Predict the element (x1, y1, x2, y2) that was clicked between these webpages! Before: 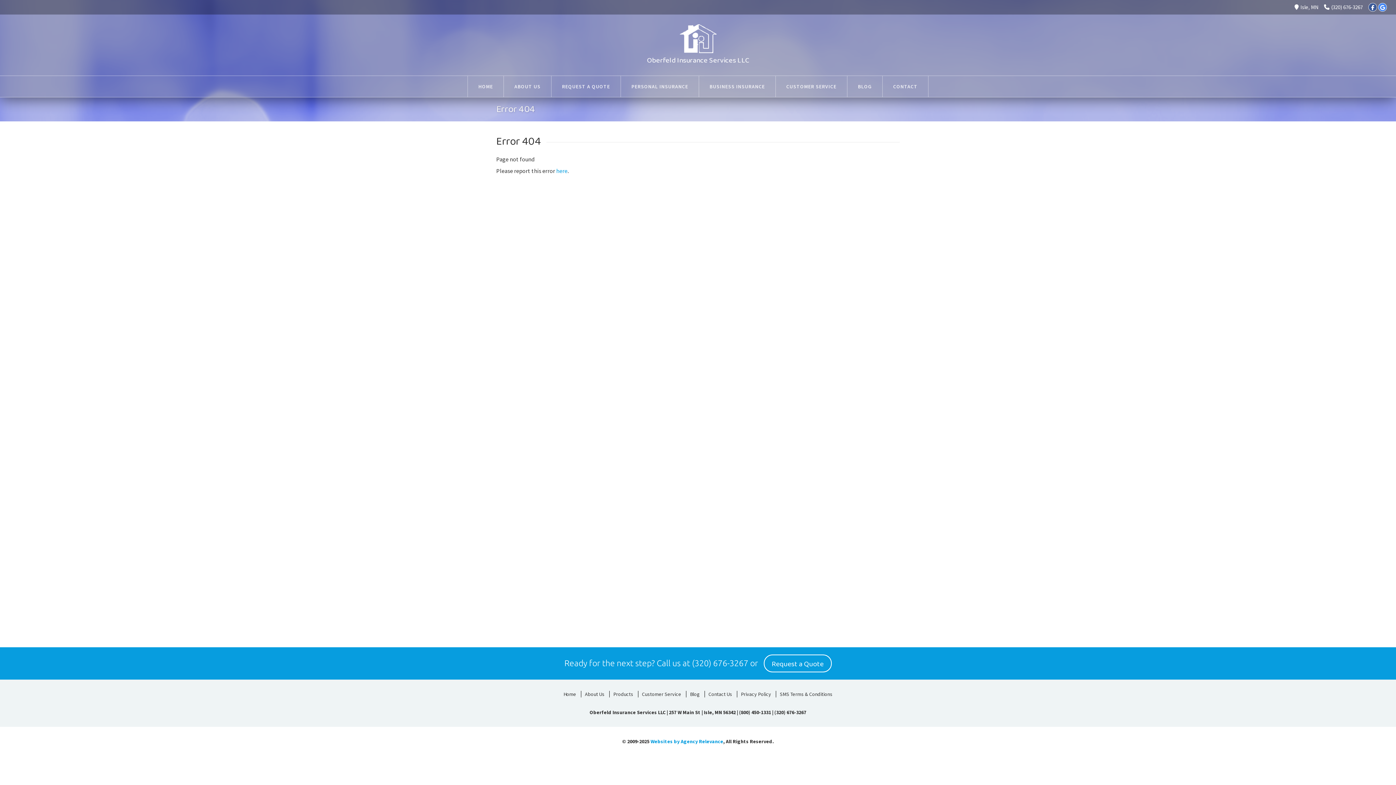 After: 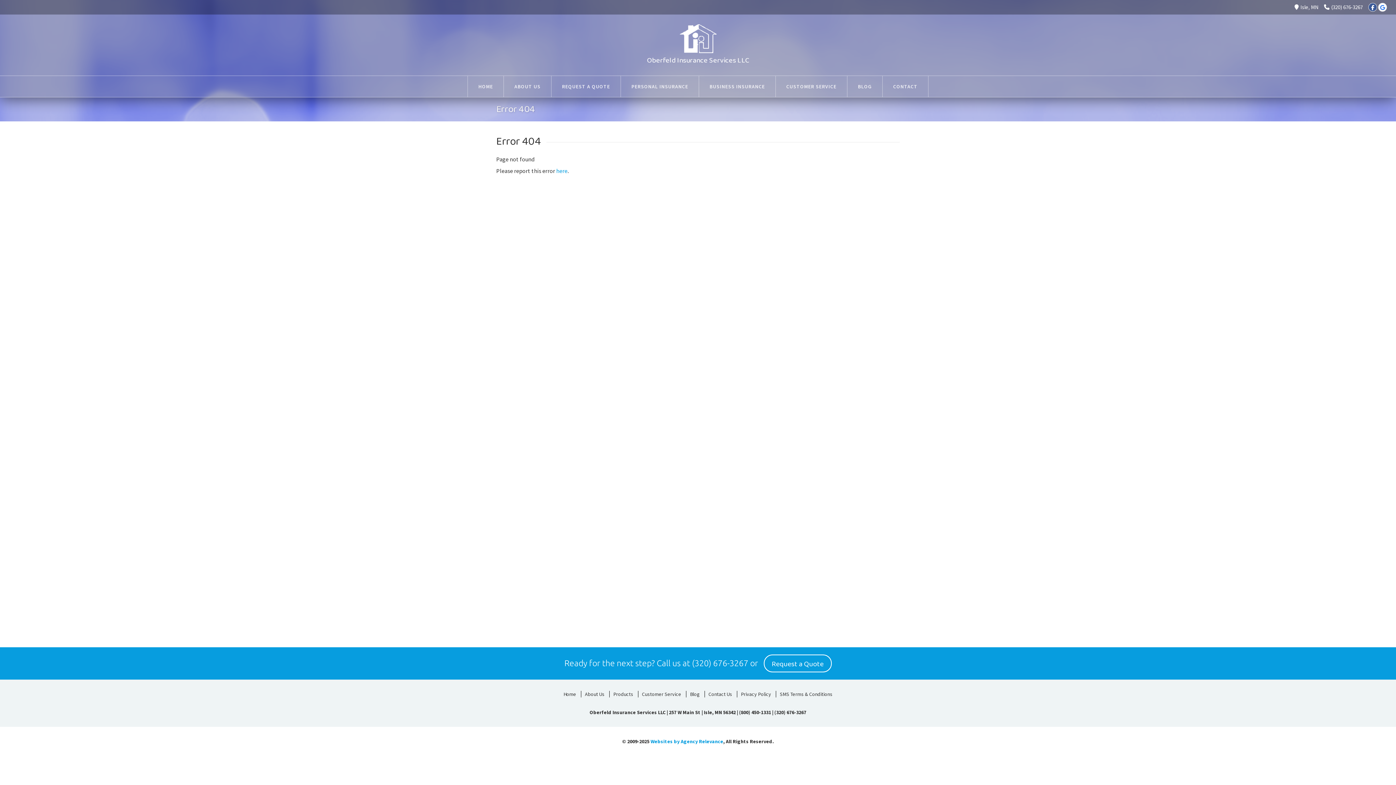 Action: label: Google bbox: (1378, 2, 1387, 11)